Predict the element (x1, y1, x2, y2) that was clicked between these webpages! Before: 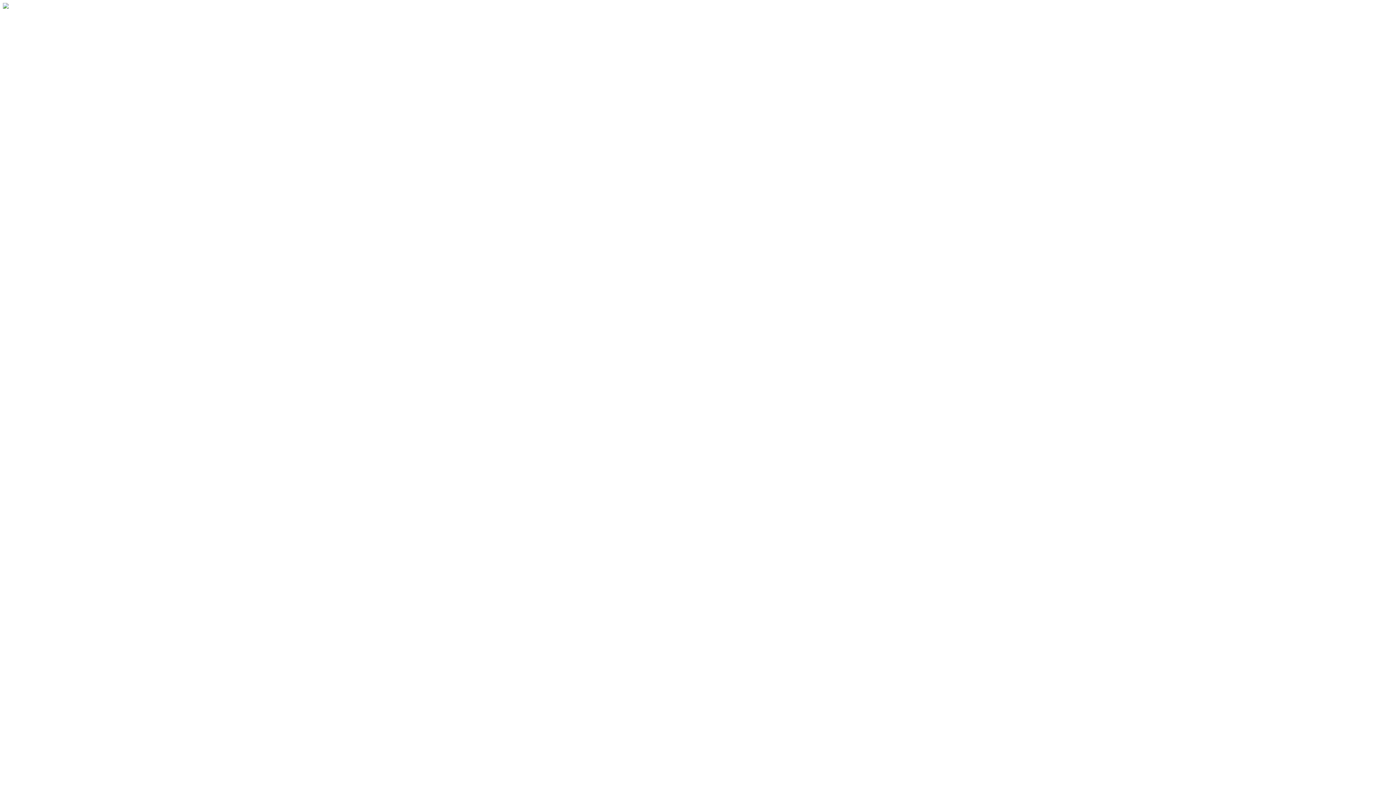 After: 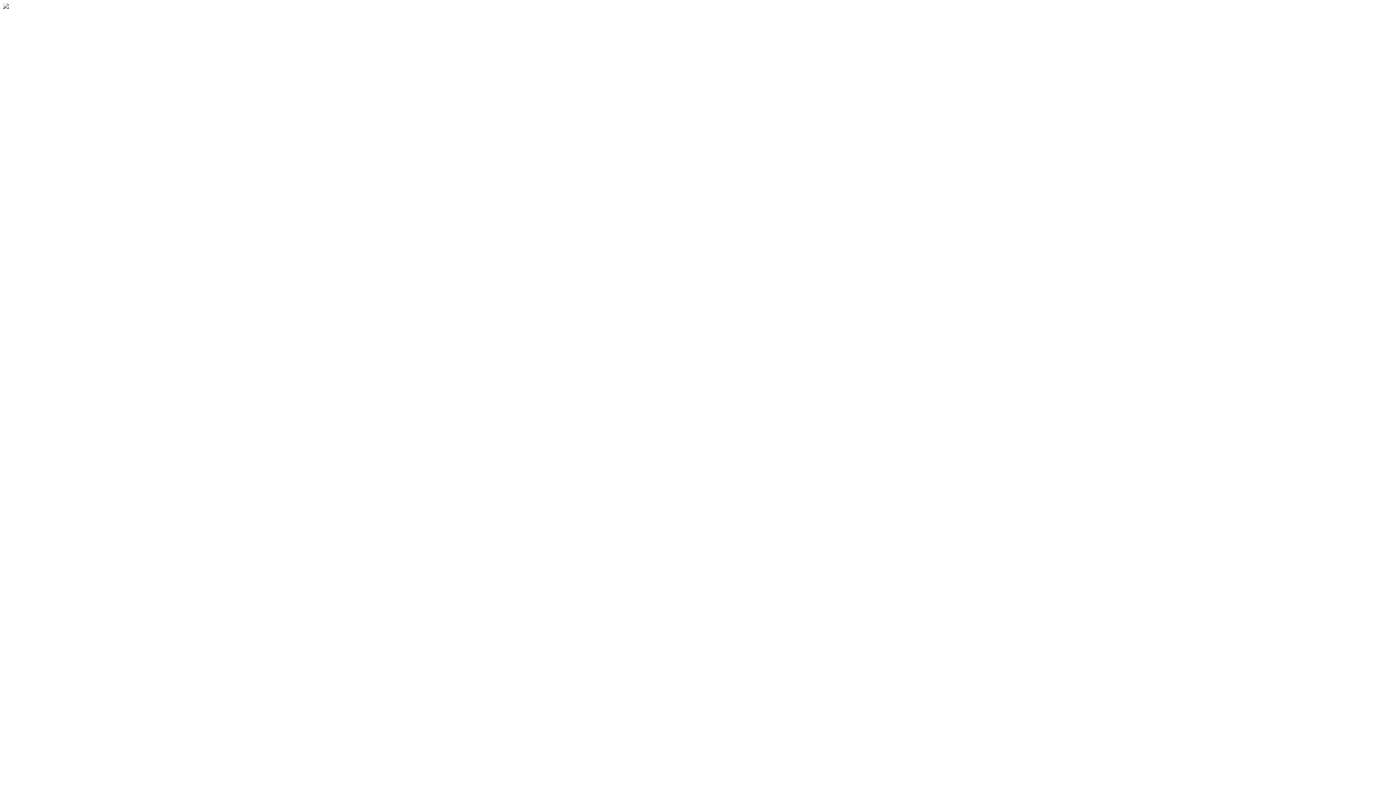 Action: bbox: (2, 2, 60, 10) label:  polski